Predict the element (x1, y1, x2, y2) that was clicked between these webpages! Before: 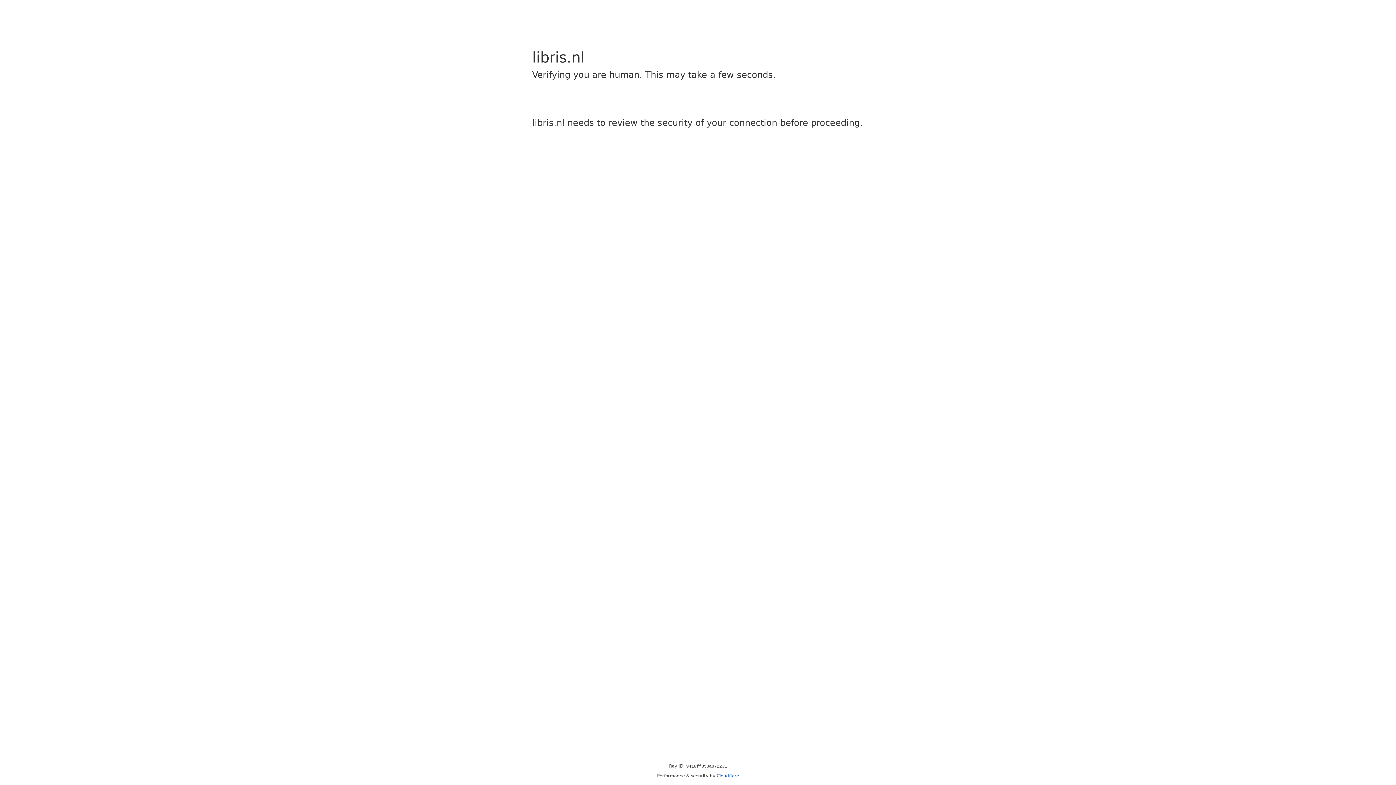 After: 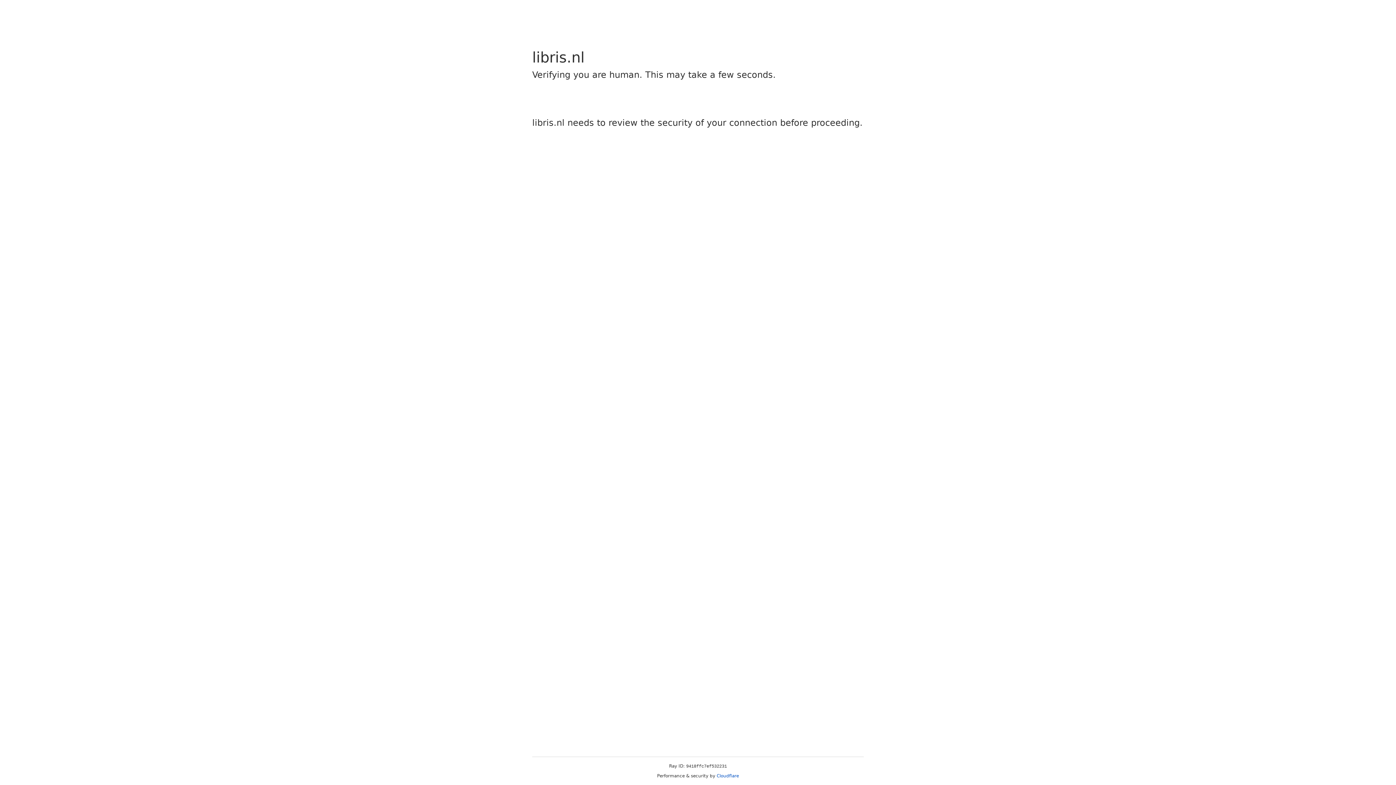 Action: label: Cloudflare bbox: (716, 773, 739, 778)